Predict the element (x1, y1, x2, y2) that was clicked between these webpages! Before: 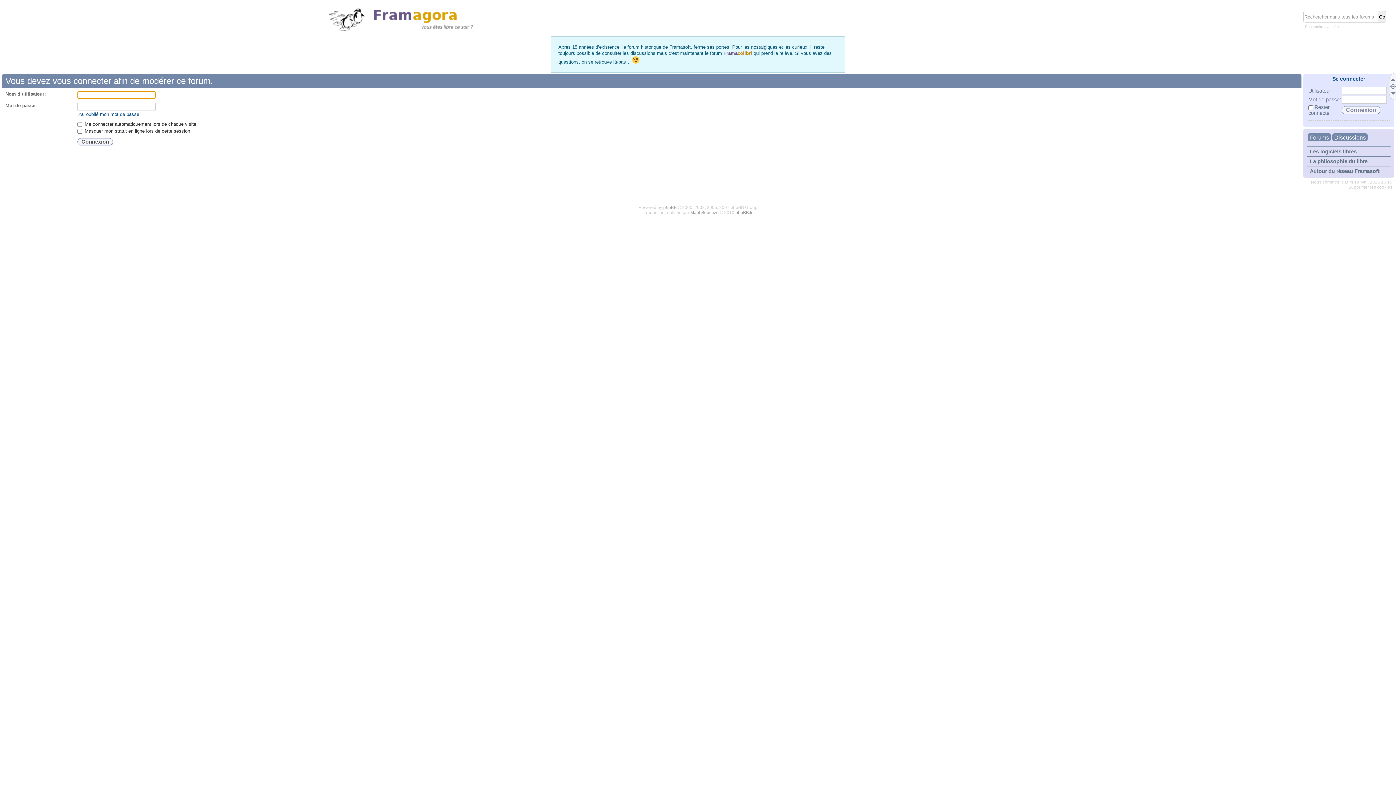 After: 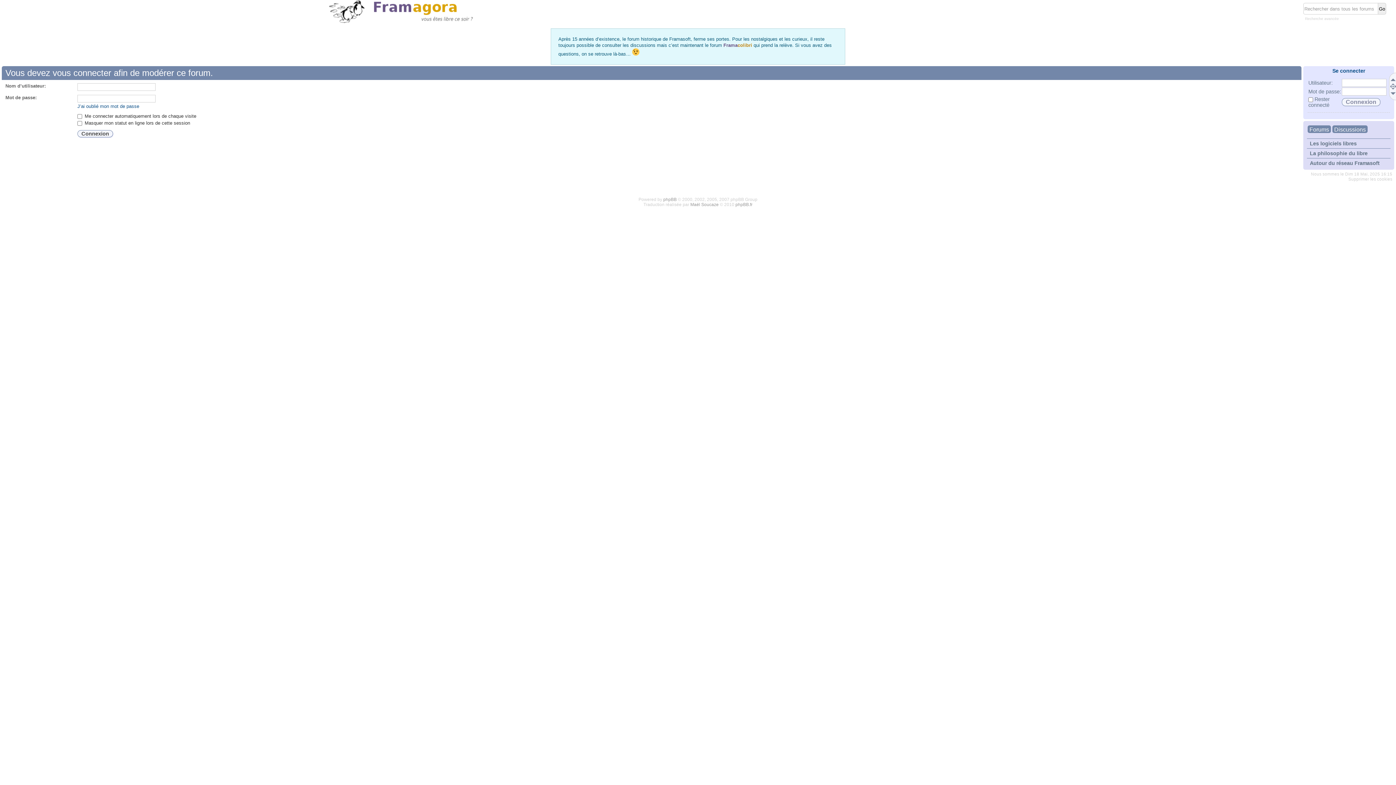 Action: bbox: (1390, 83, 1396, 89)